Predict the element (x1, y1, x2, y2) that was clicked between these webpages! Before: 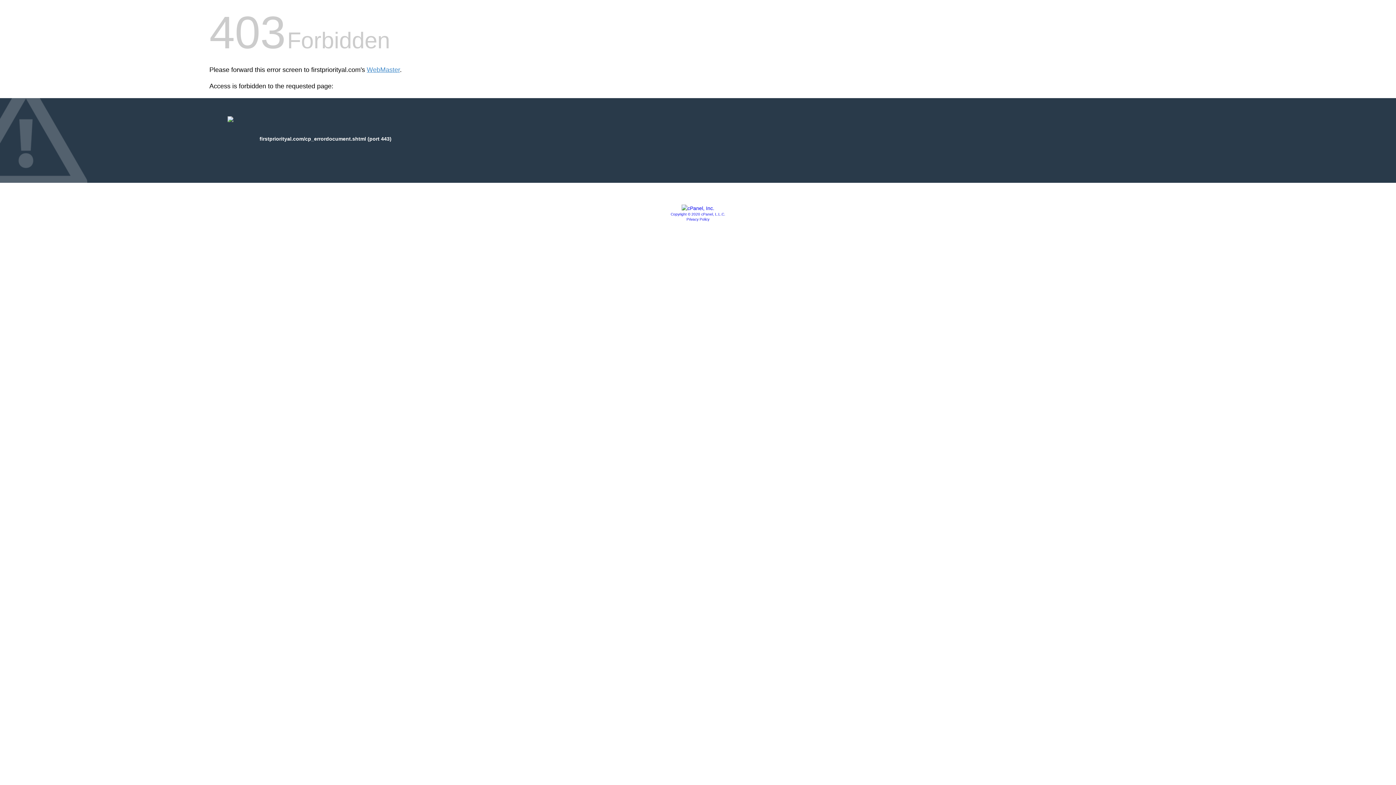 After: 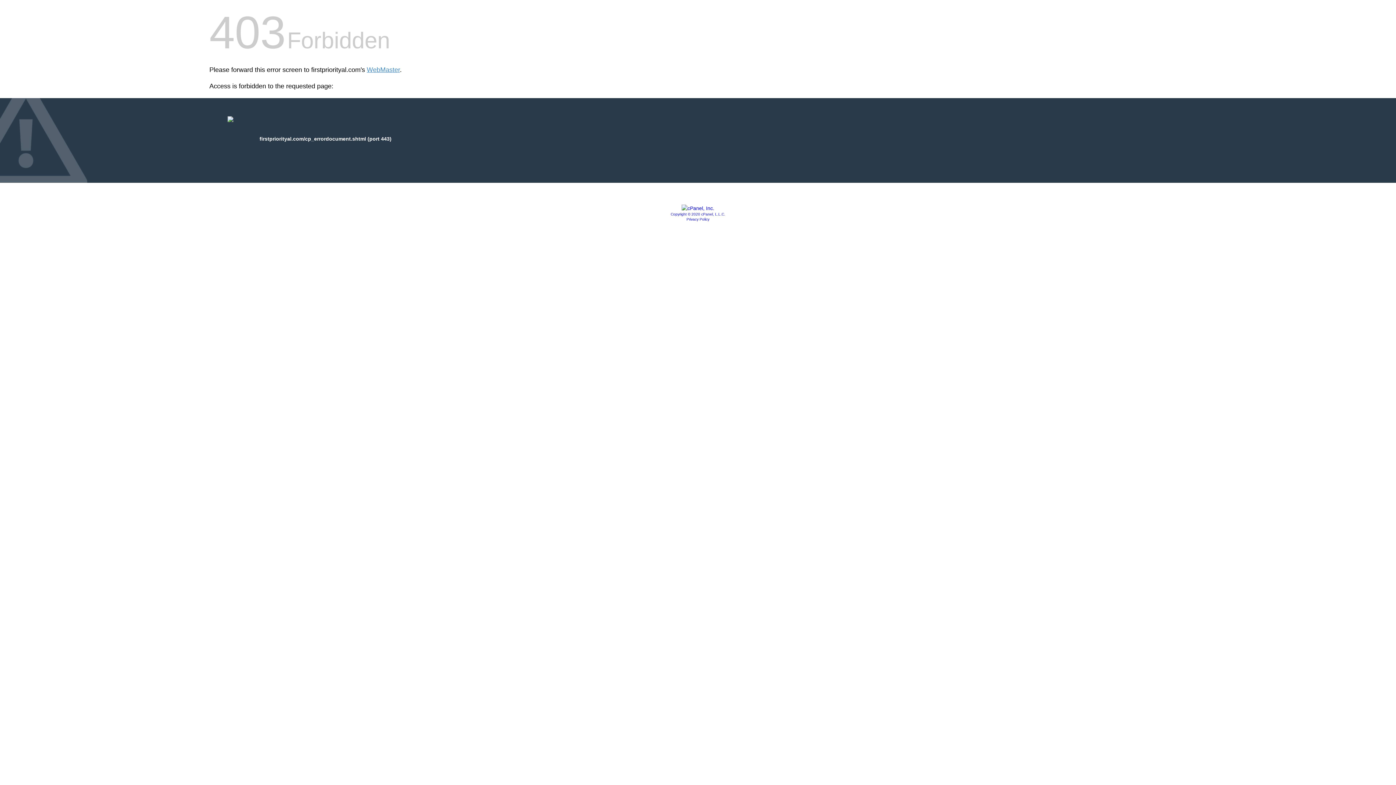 Action: label: Copyright © 2020 cPanel, L.L.C. bbox: (670, 212, 725, 216)